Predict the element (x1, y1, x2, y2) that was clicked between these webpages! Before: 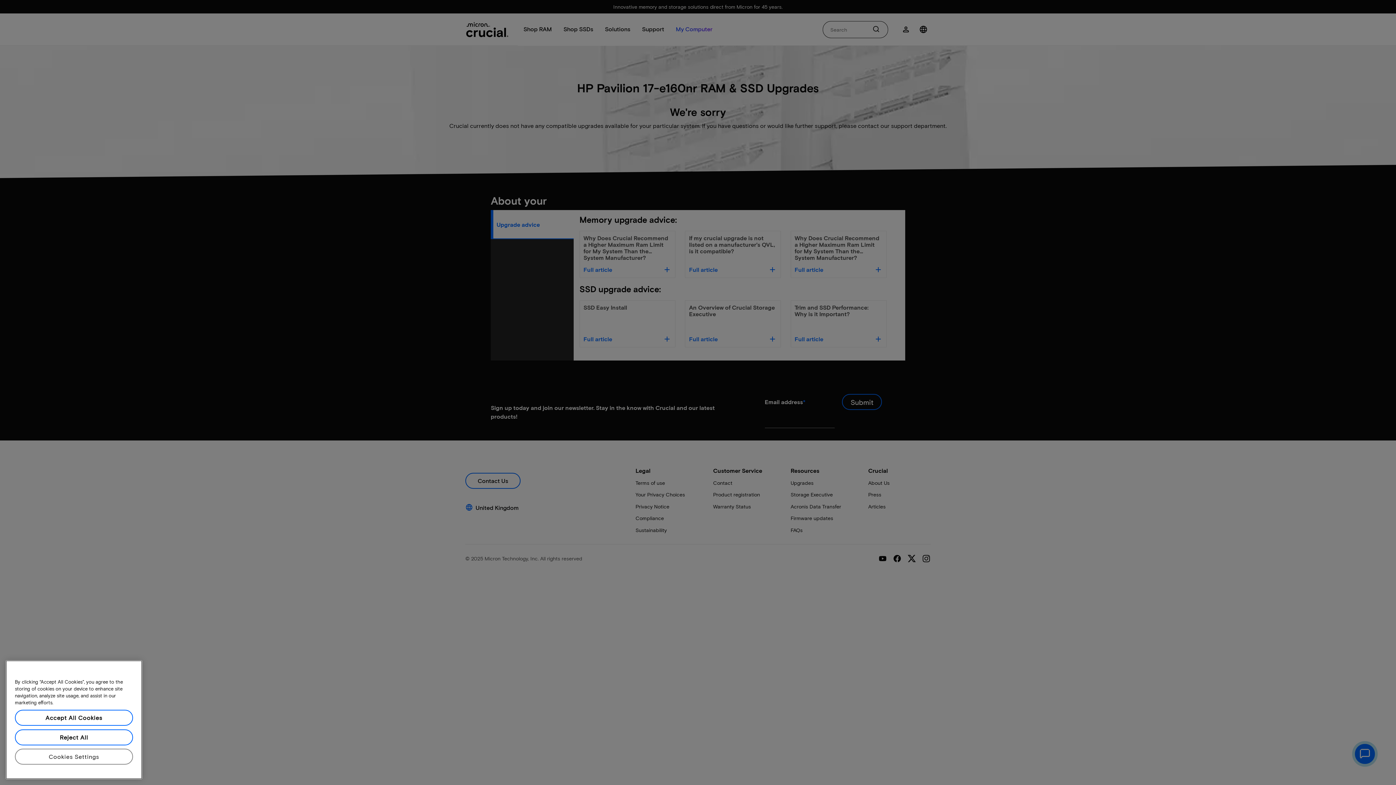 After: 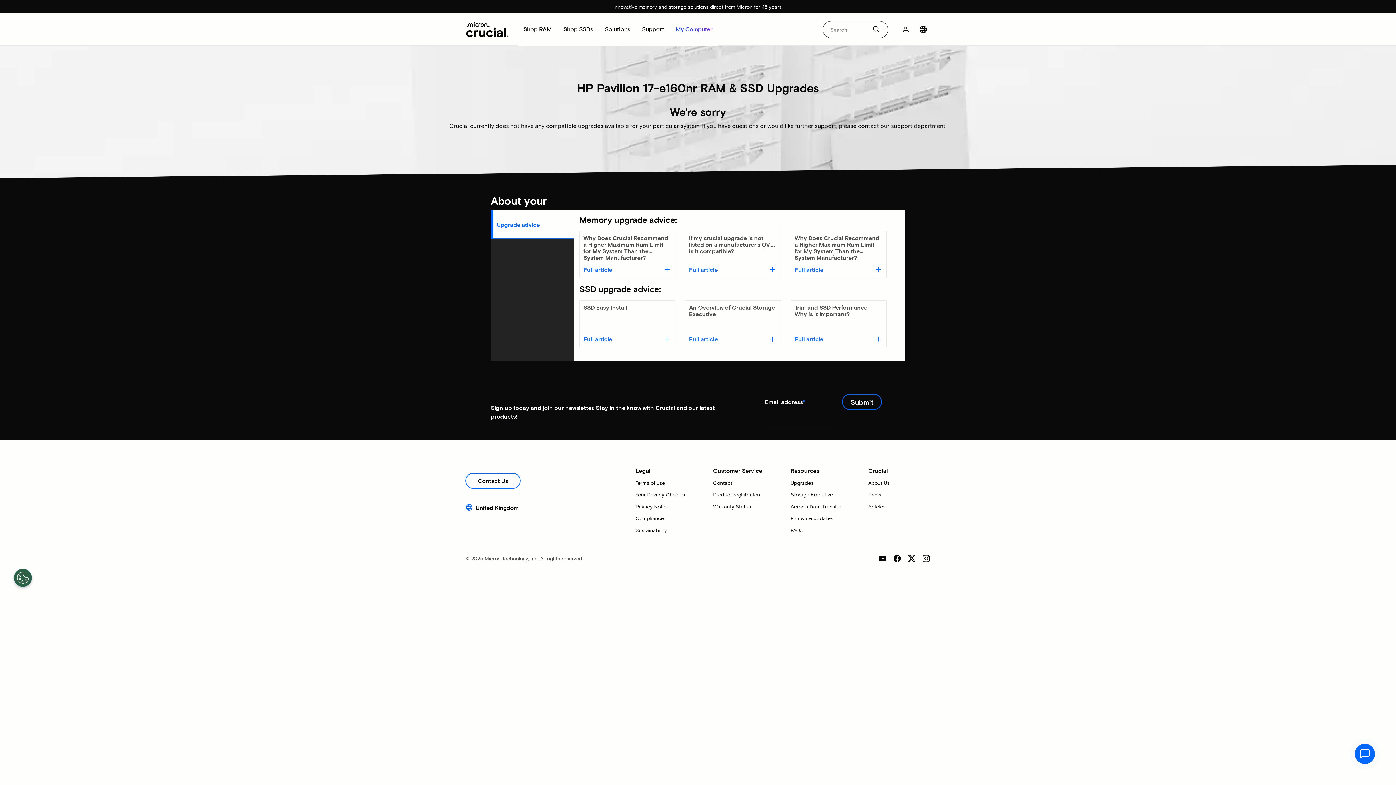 Action: bbox: (14, 739, 133, 755) label: Accept All Cookies